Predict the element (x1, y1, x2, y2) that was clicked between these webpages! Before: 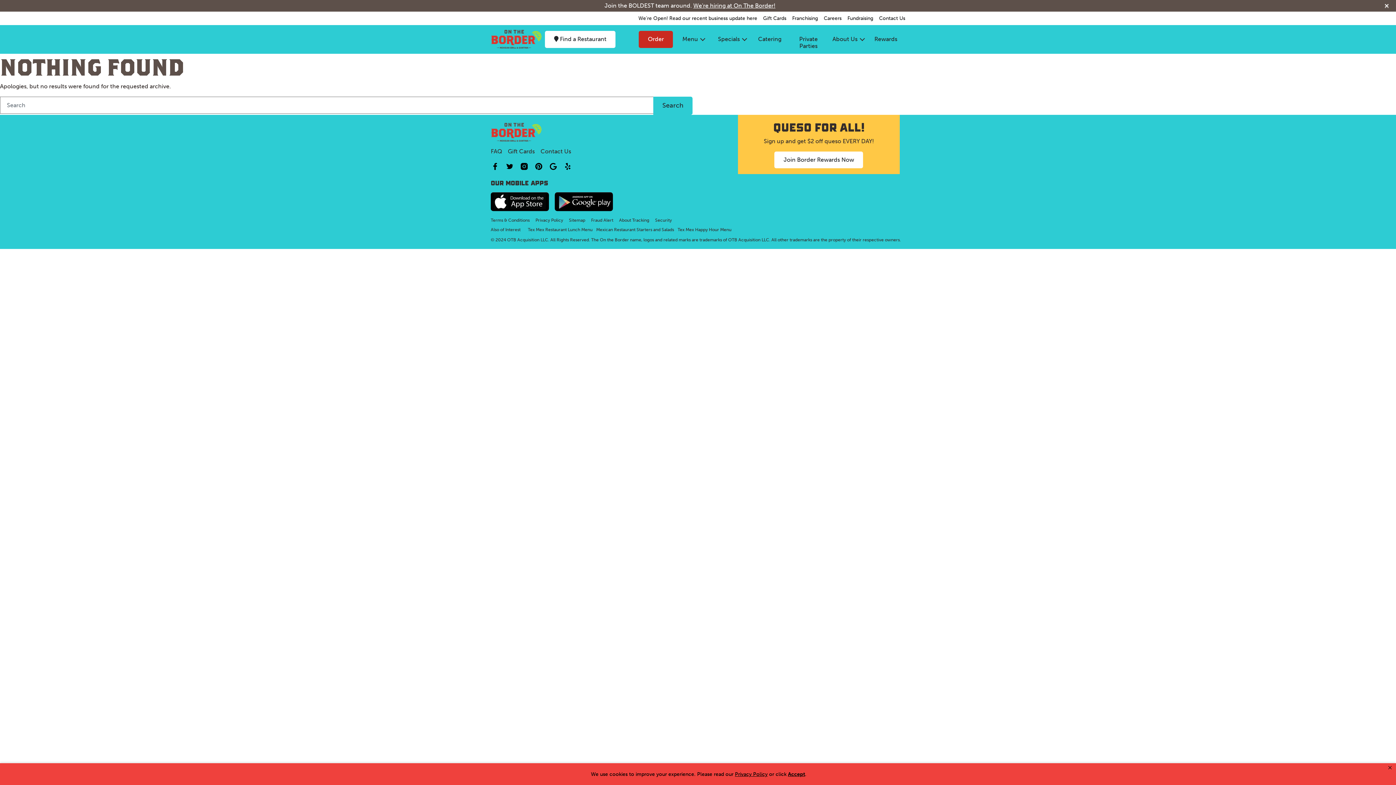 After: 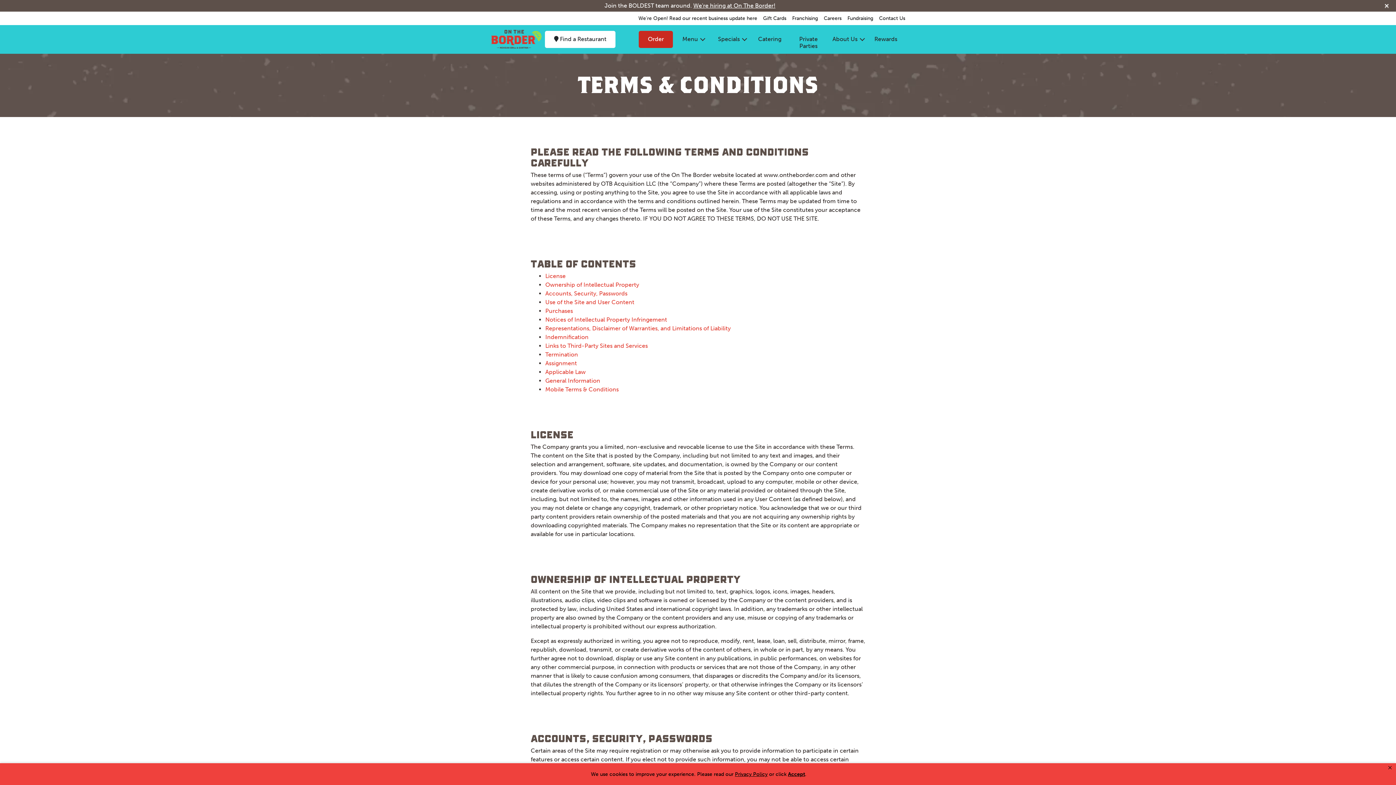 Action: label: Terms & Conditions bbox: (490, 214, 535, 226)